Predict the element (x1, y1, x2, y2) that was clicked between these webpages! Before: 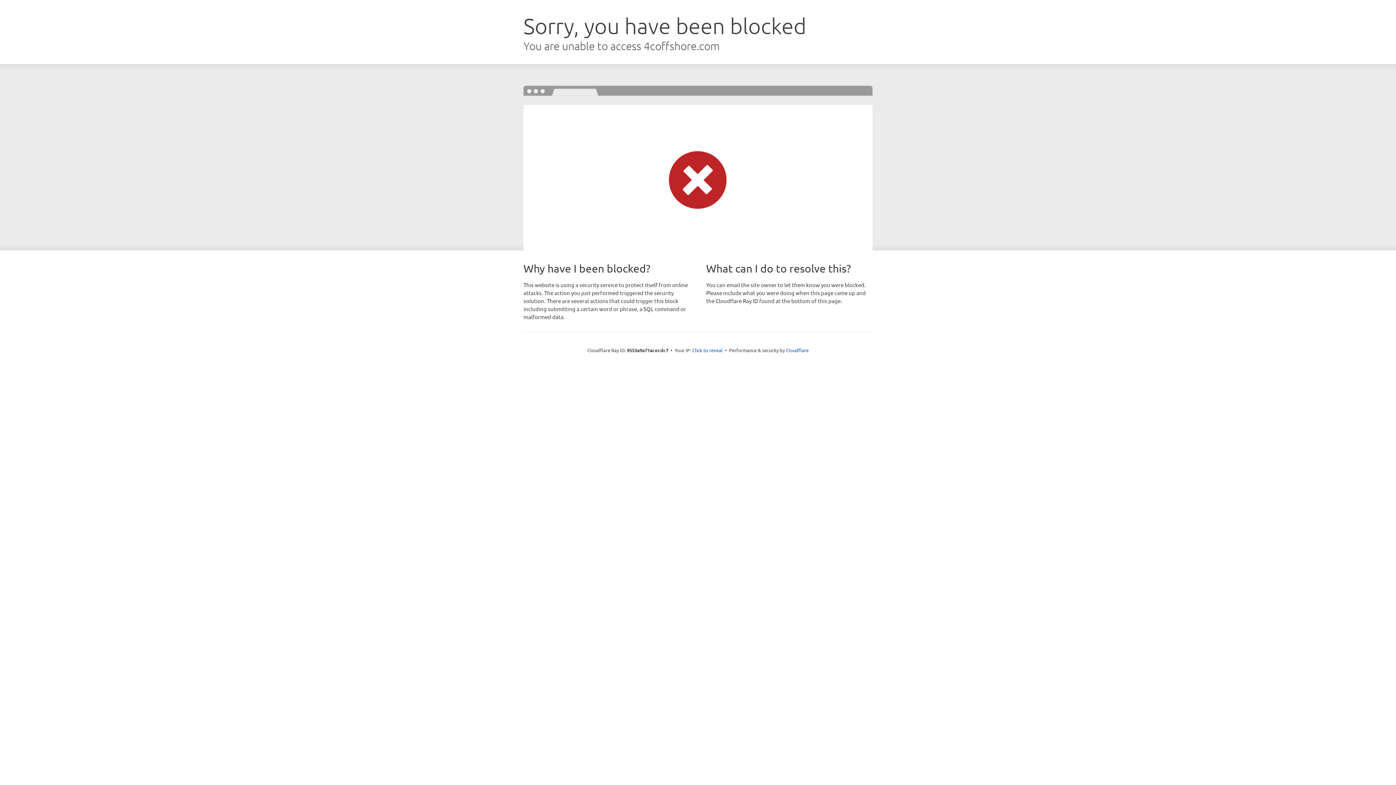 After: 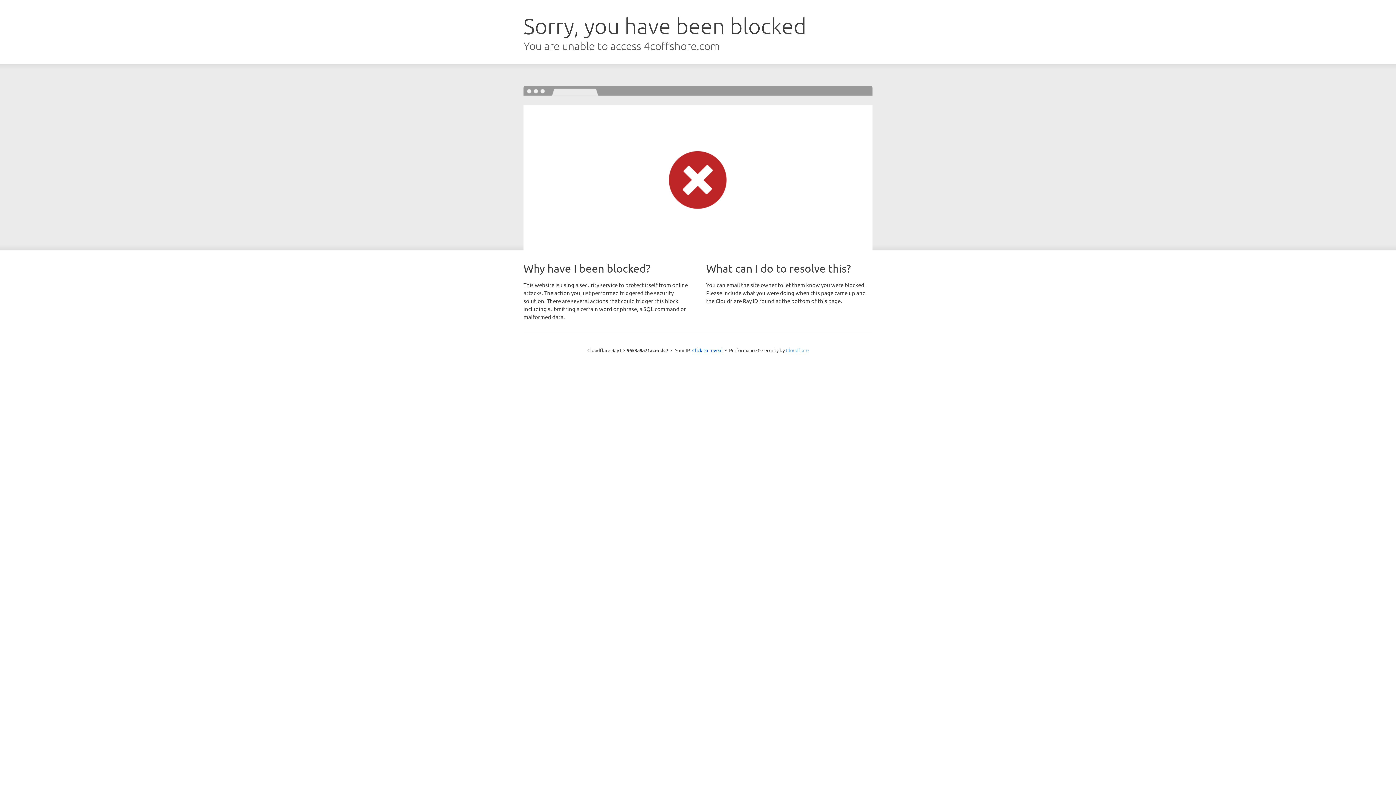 Action: bbox: (786, 347, 808, 353) label: Cloudflare